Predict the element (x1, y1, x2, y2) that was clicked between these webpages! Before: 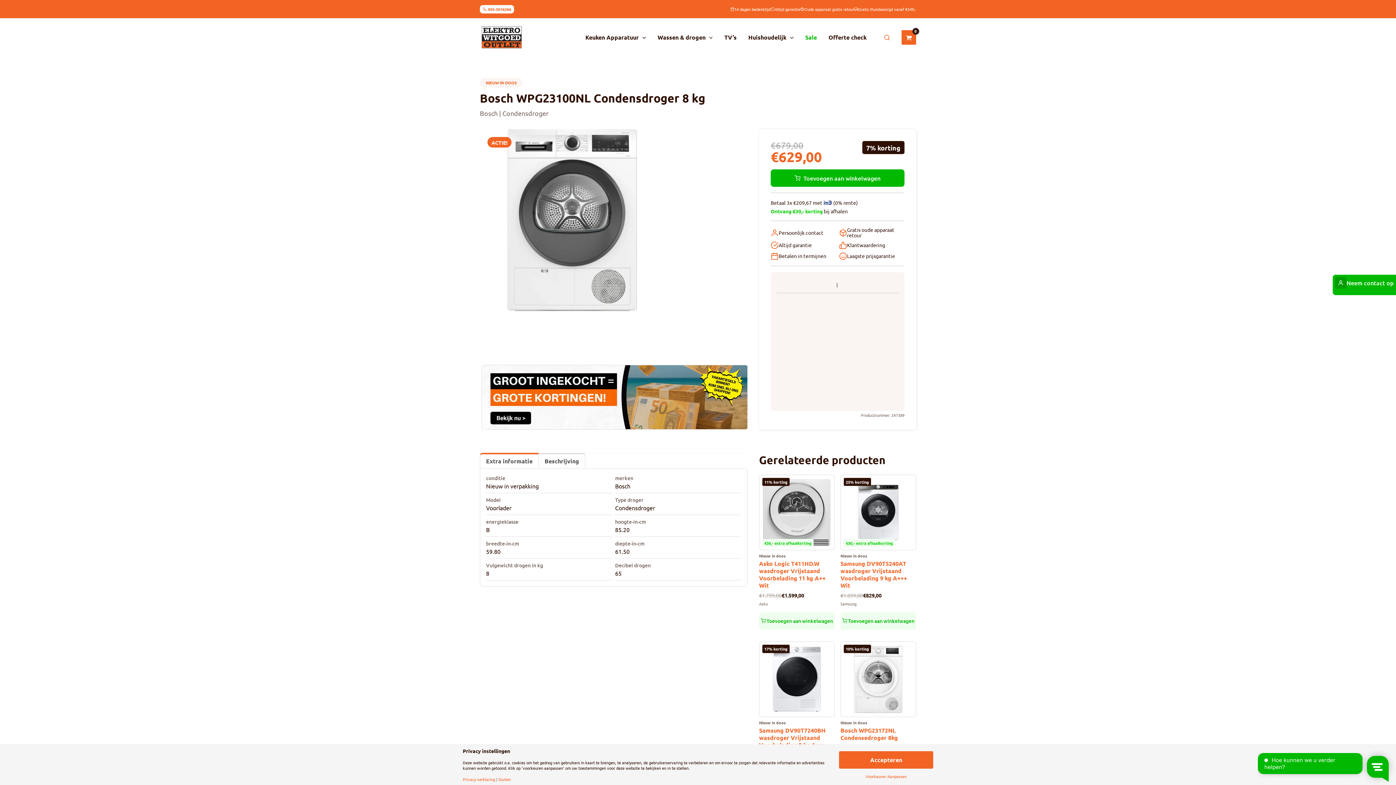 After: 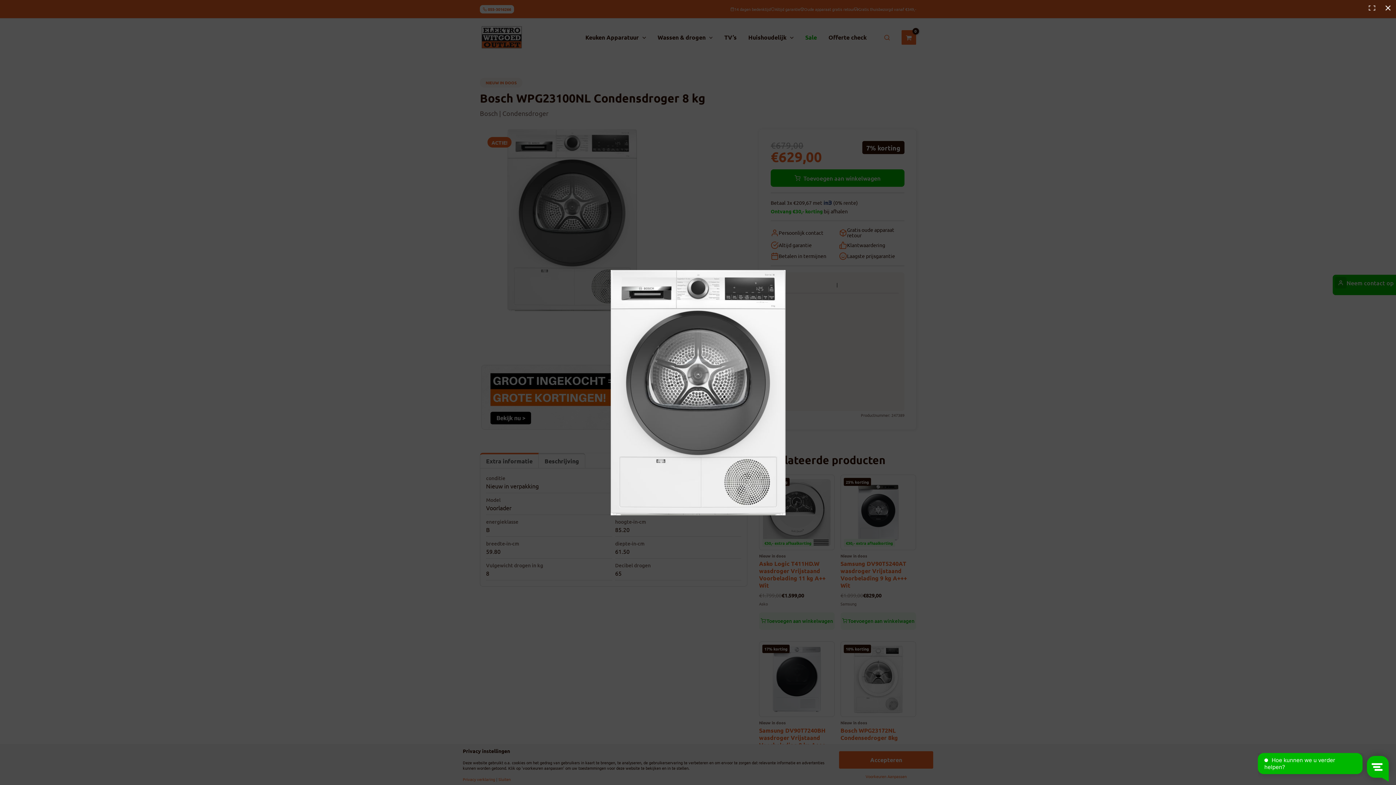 Action: bbox: (480, 129, 664, 311)